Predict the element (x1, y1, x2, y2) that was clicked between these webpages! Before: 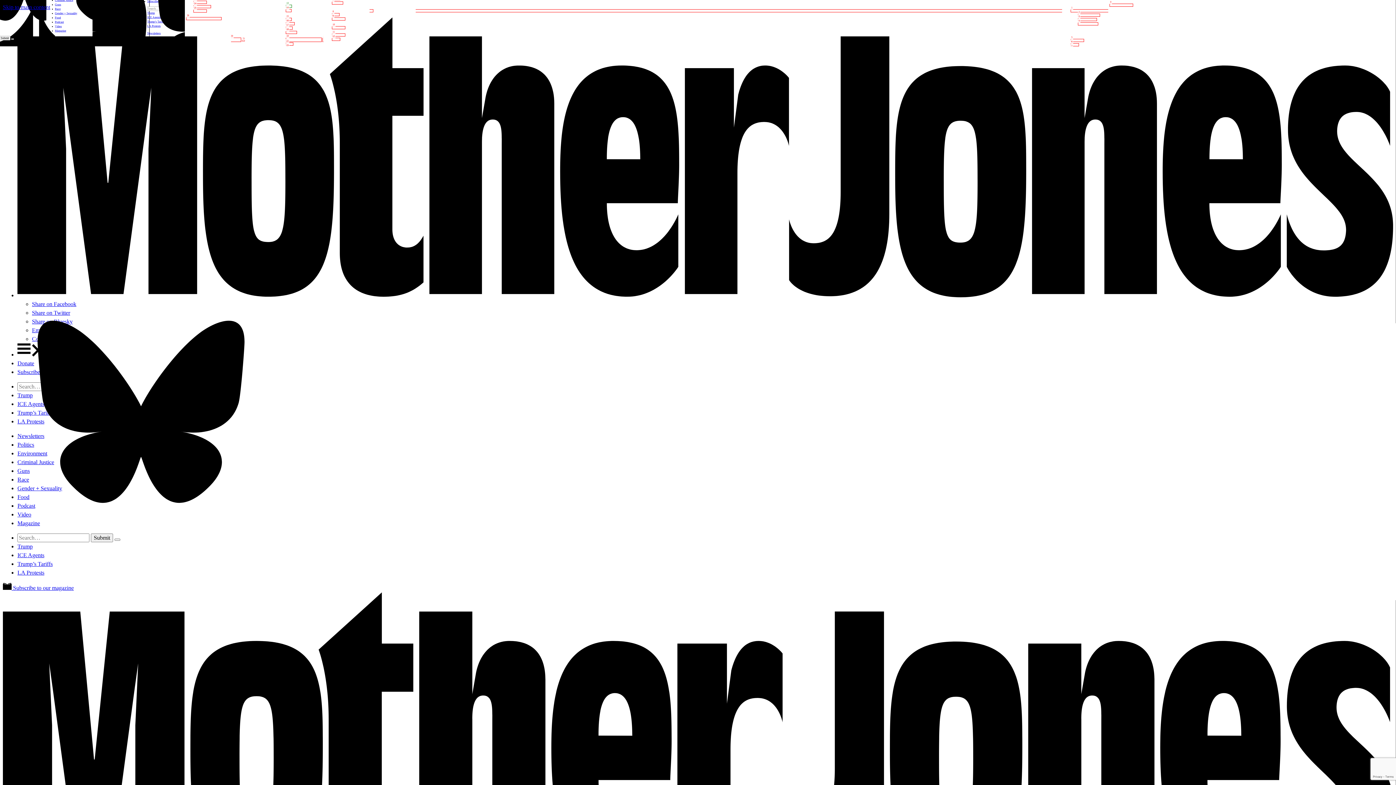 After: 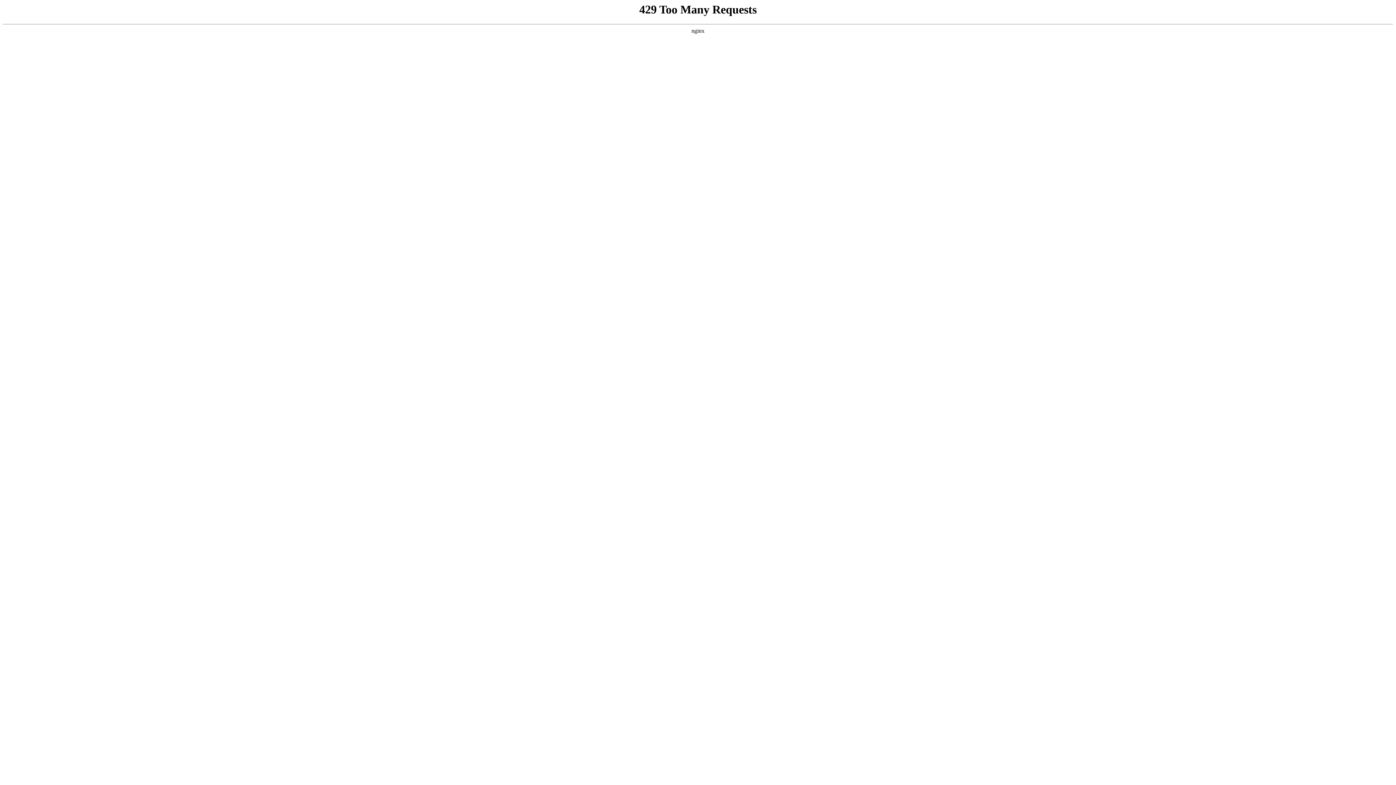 Action: label: Guns bbox: (17, 468, 29, 474)